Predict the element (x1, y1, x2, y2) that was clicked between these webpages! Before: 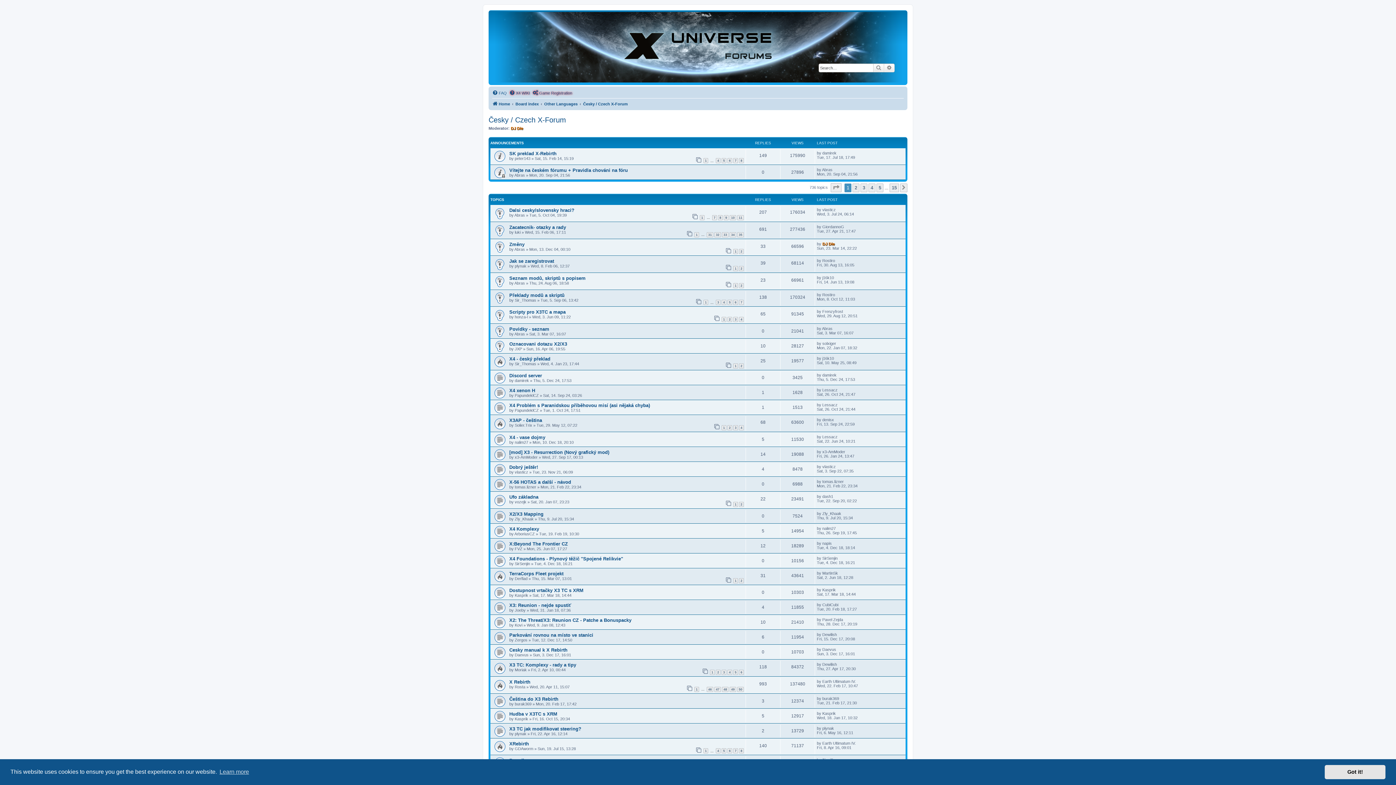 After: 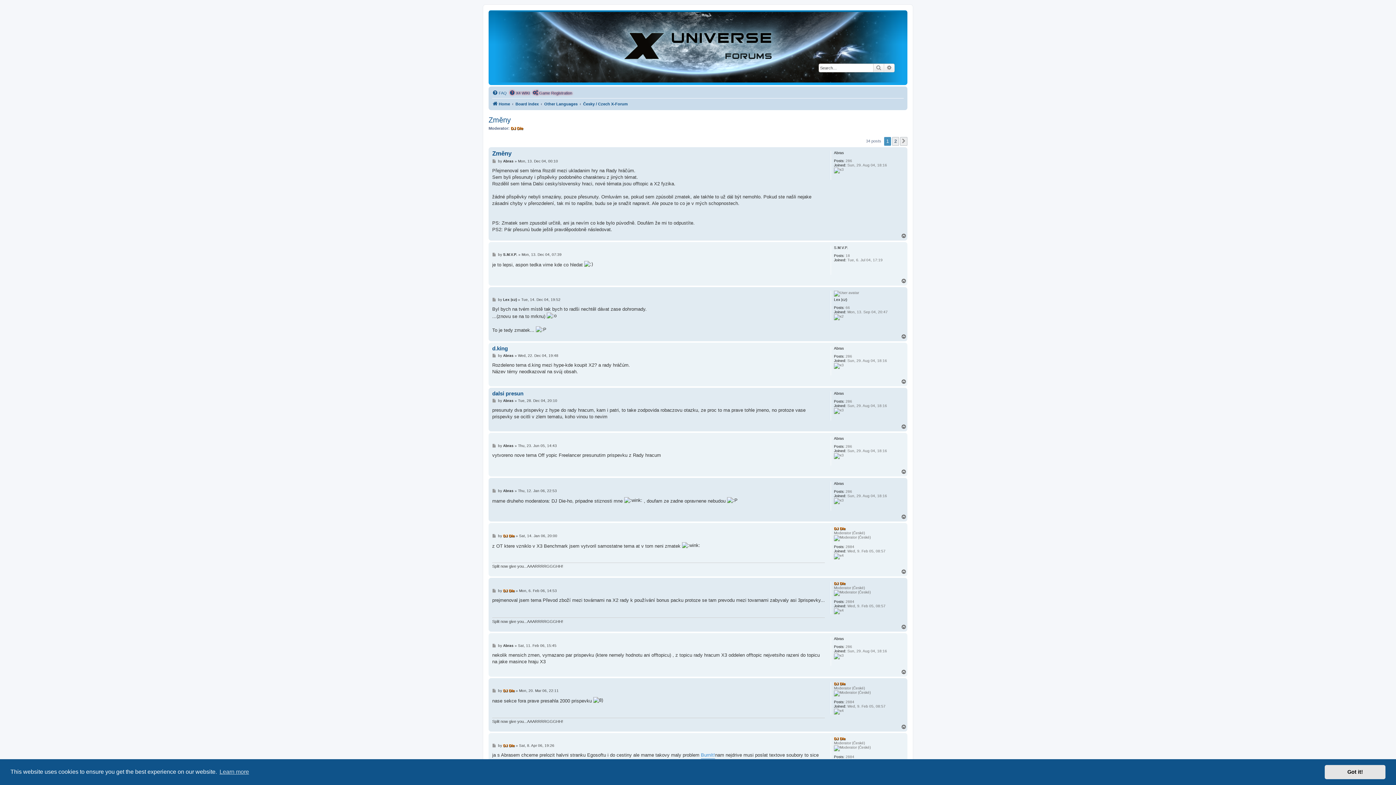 Action: label: Změny bbox: (509, 241, 524, 247)